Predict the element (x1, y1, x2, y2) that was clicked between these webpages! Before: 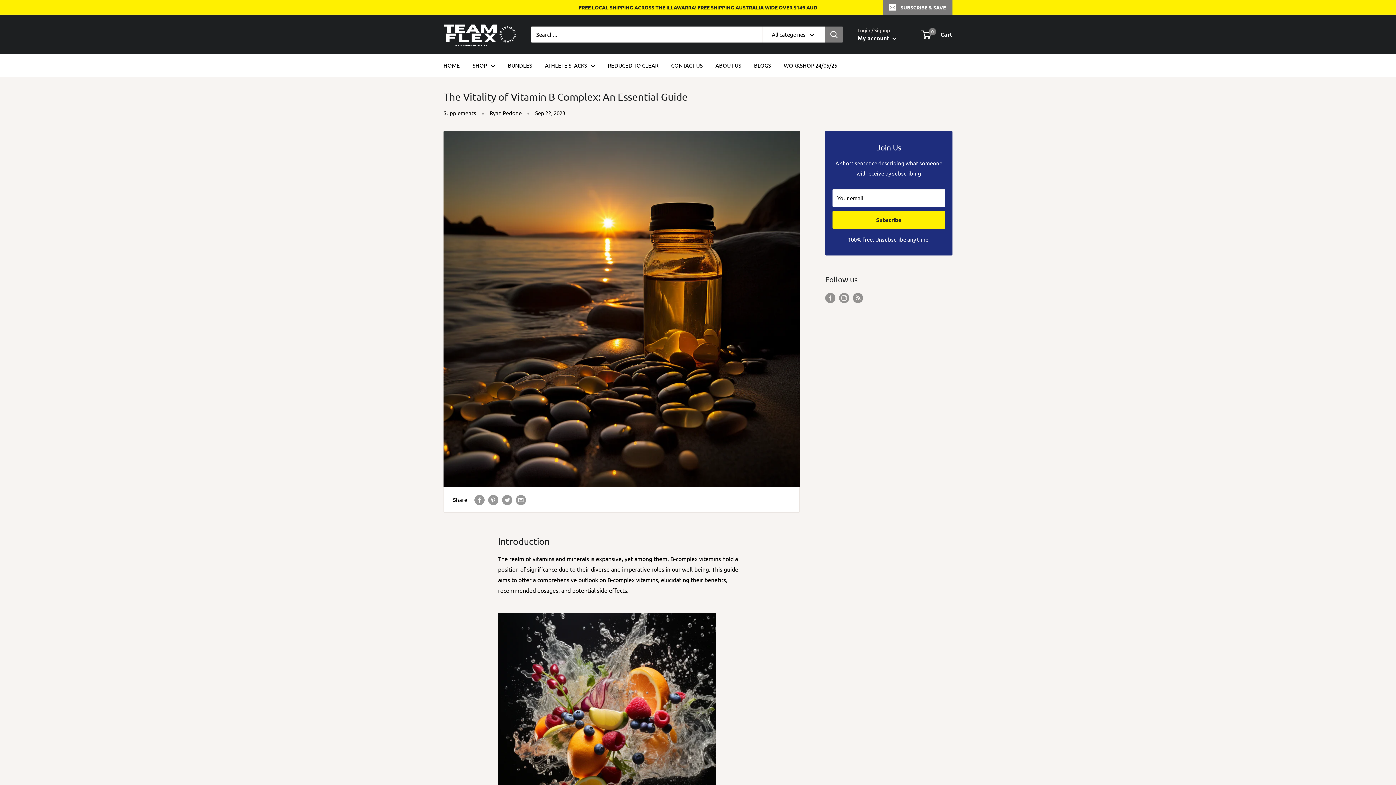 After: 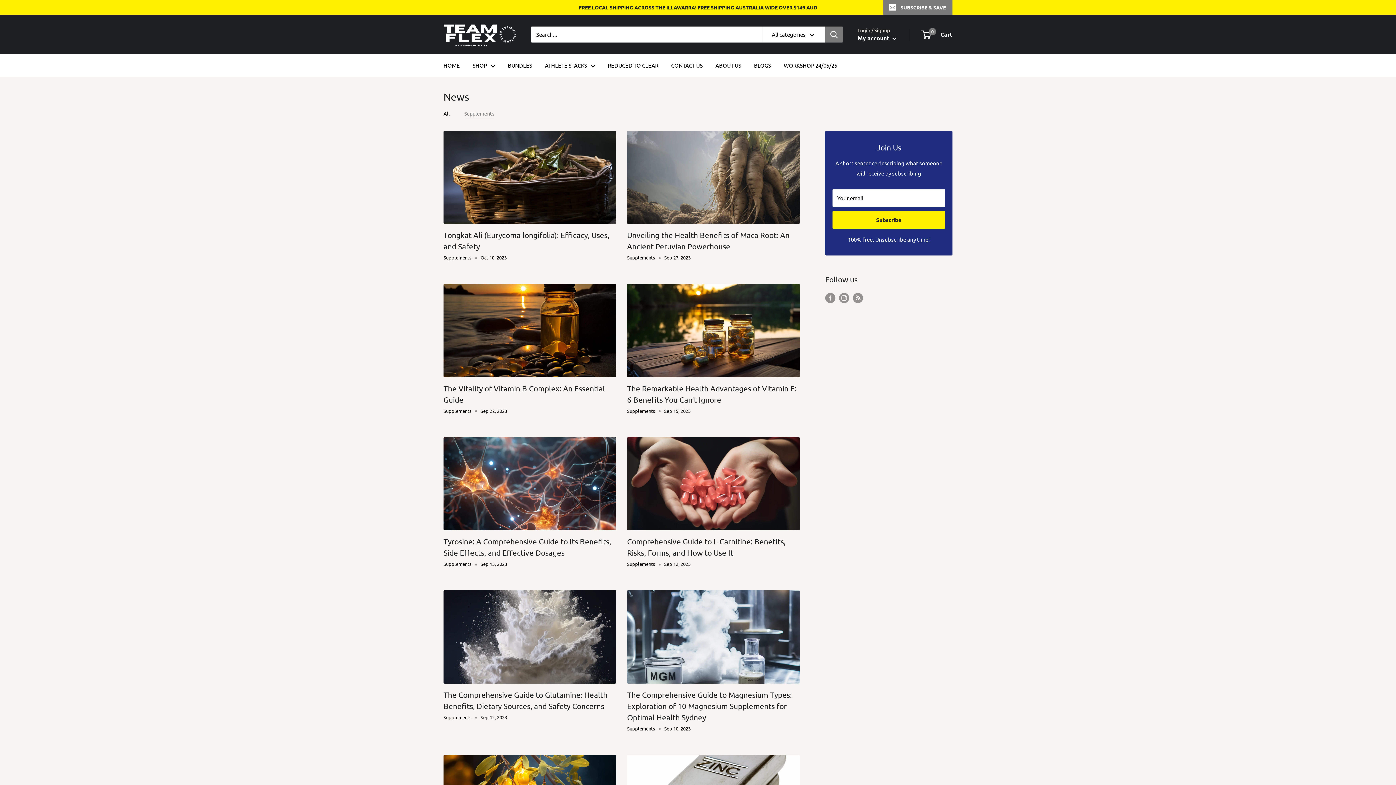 Action: label: Supplements bbox: (443, 109, 476, 116)